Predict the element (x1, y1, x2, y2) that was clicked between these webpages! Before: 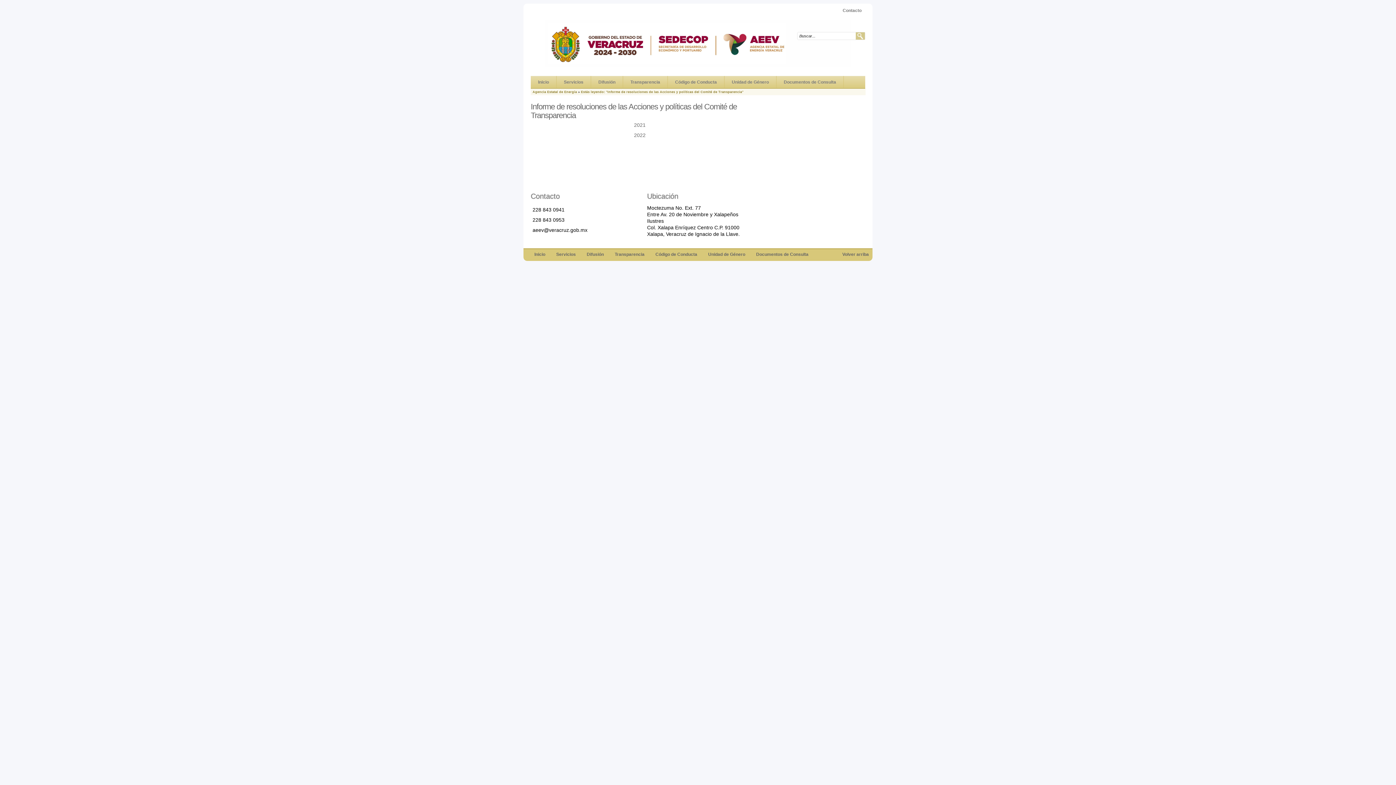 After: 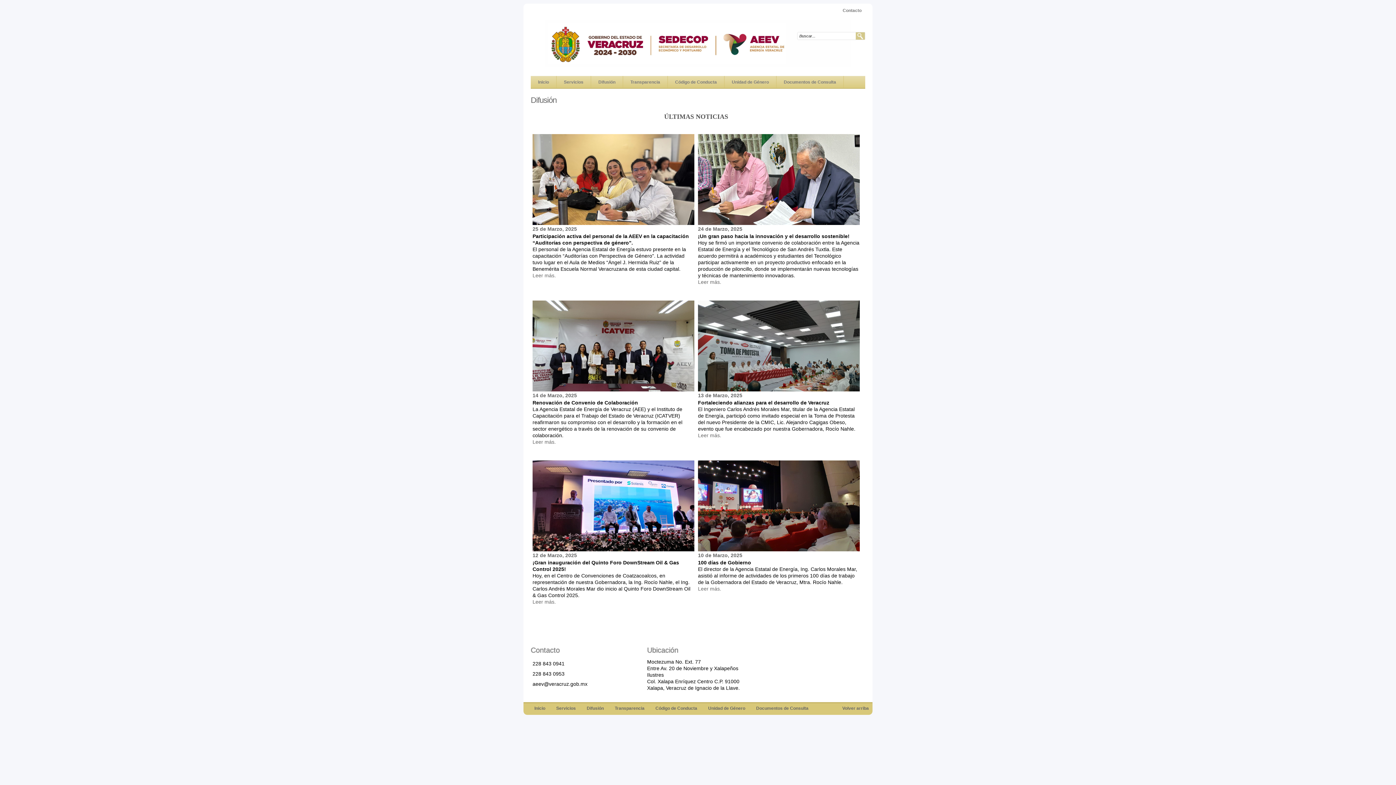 Action: label: Difusión bbox: (583, 248, 607, 260)